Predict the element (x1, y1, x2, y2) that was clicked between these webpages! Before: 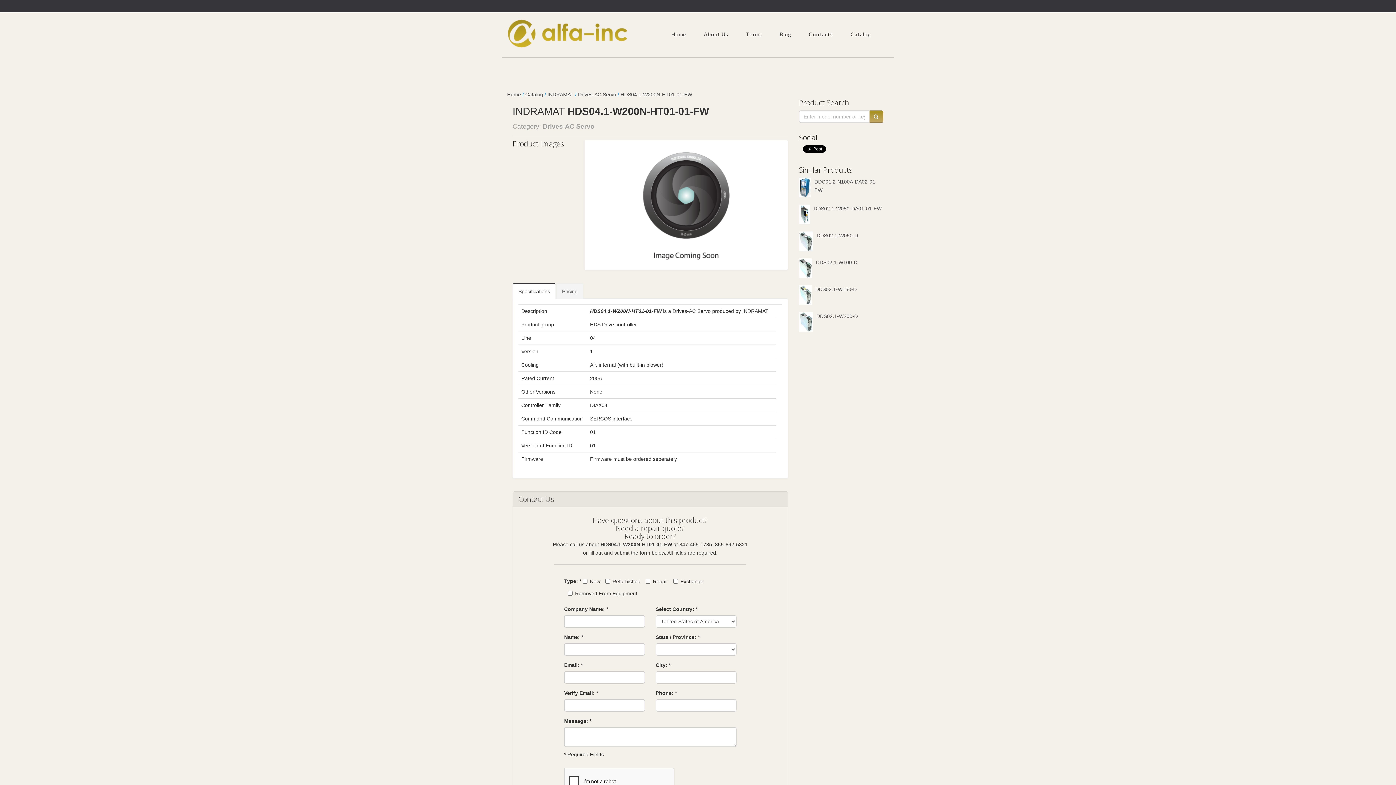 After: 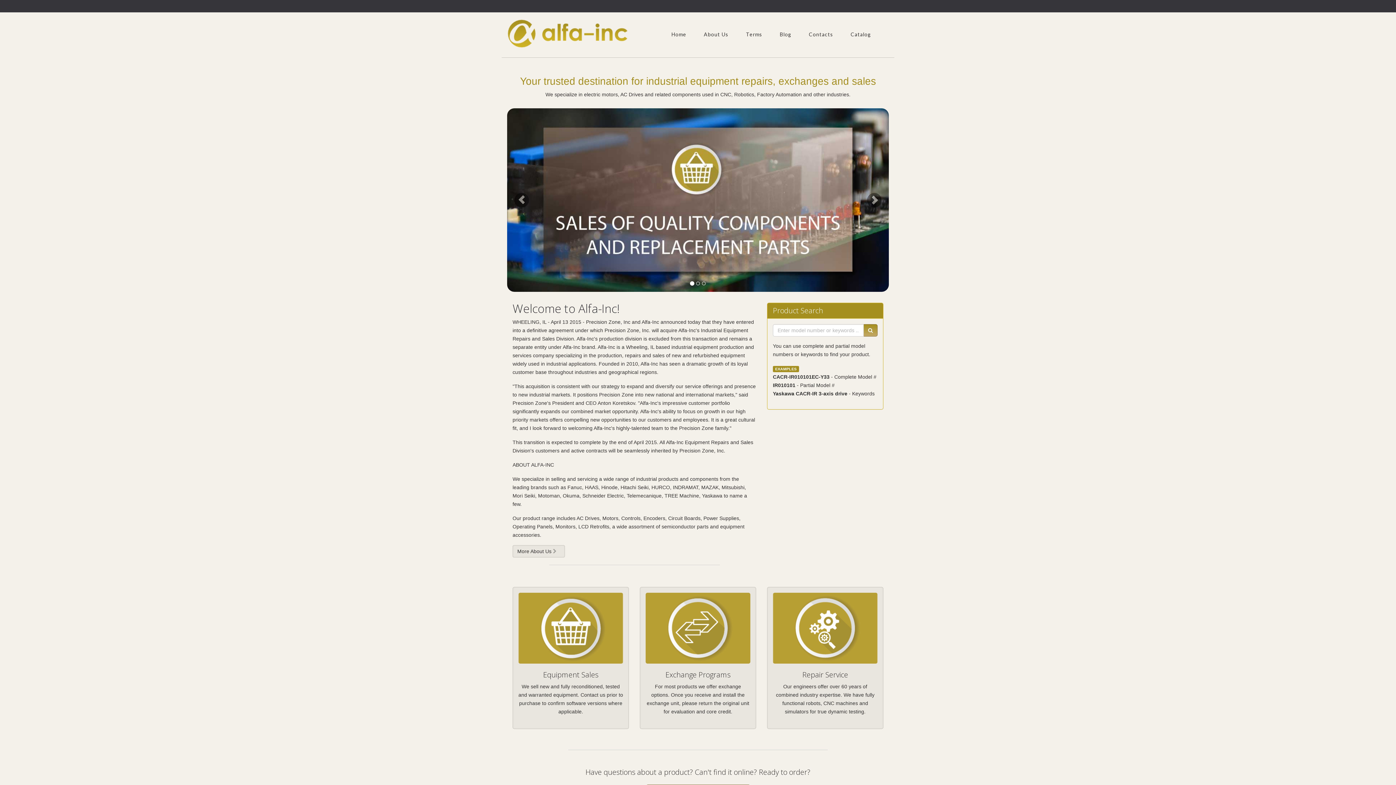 Action: bbox: (507, 91, 521, 97) label: Home